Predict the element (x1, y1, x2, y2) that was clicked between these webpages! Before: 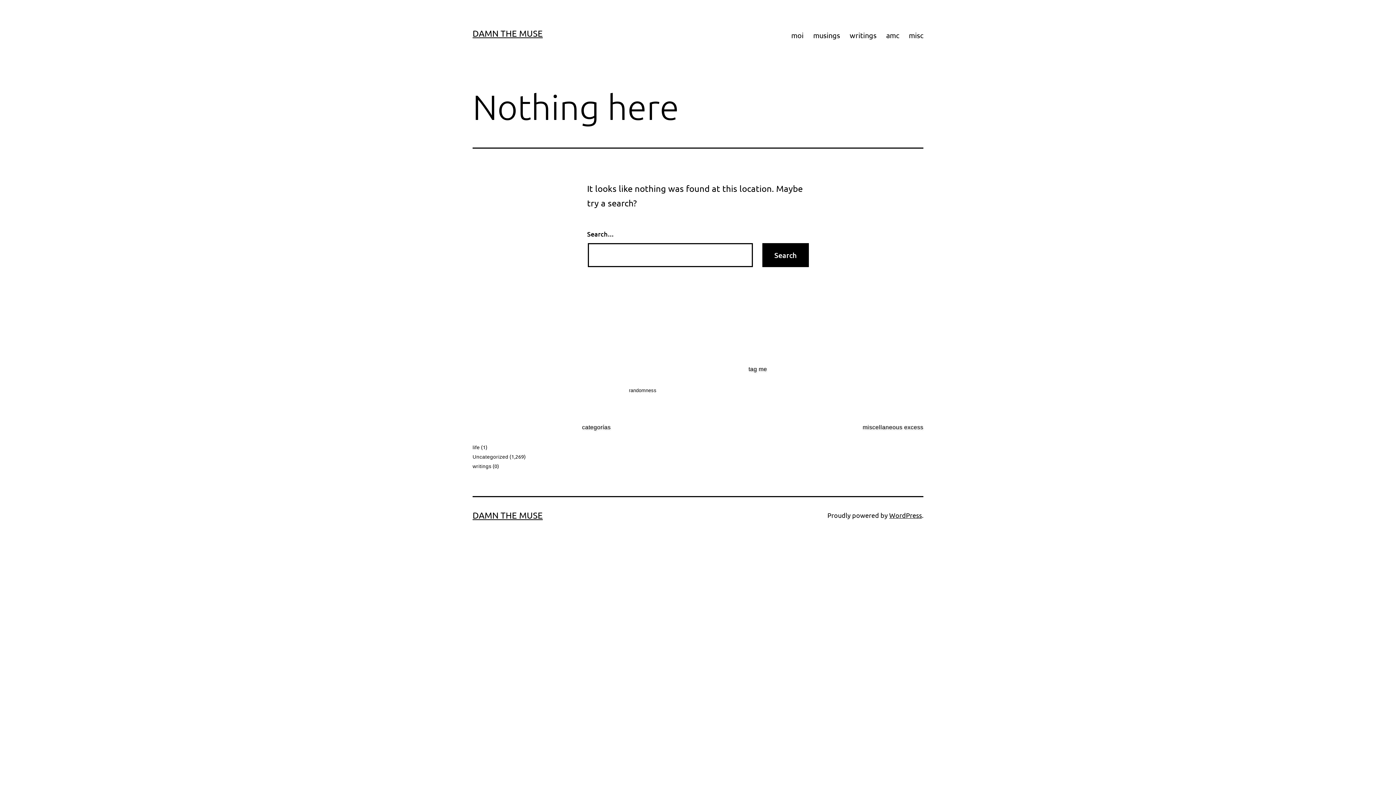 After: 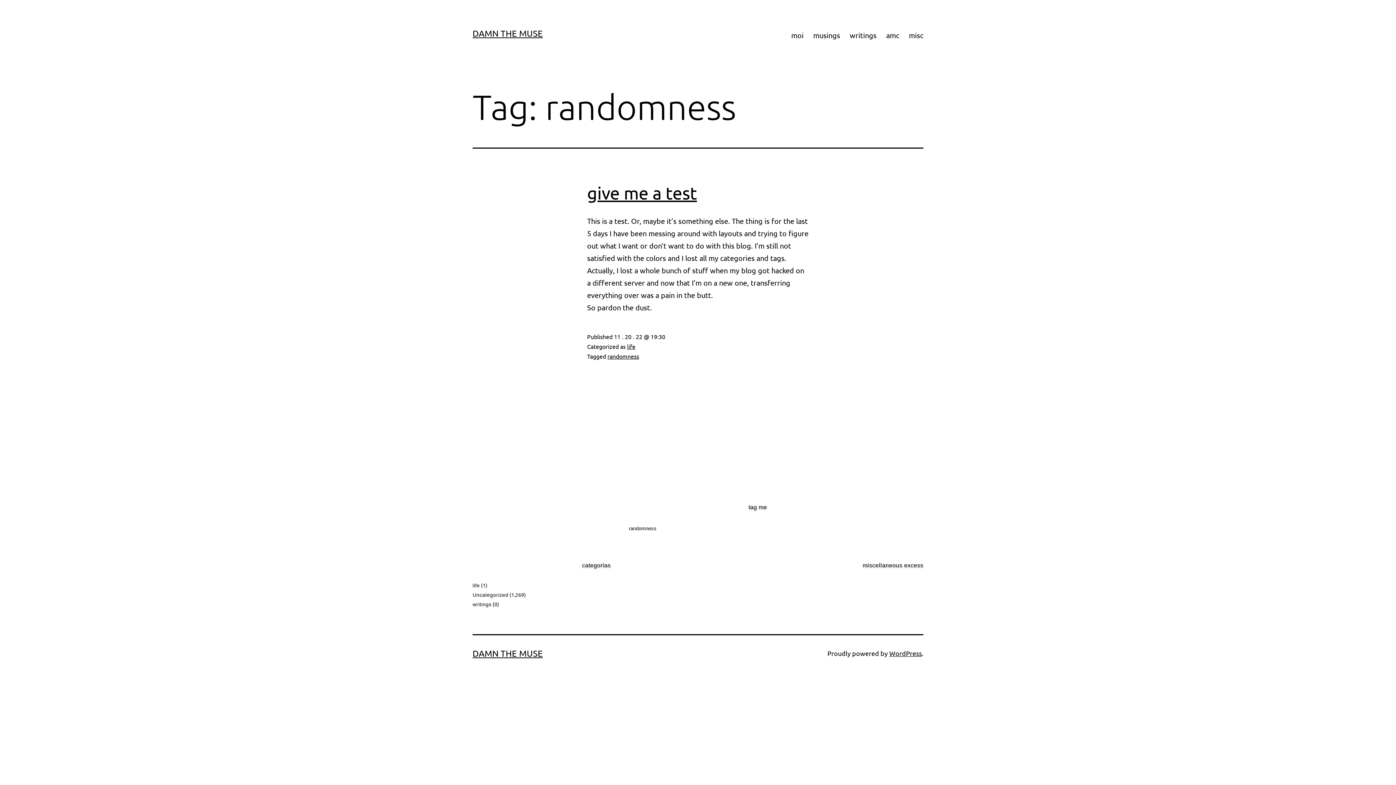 Action: label: randomness (1 item) bbox: (629, 390, 656, 391)